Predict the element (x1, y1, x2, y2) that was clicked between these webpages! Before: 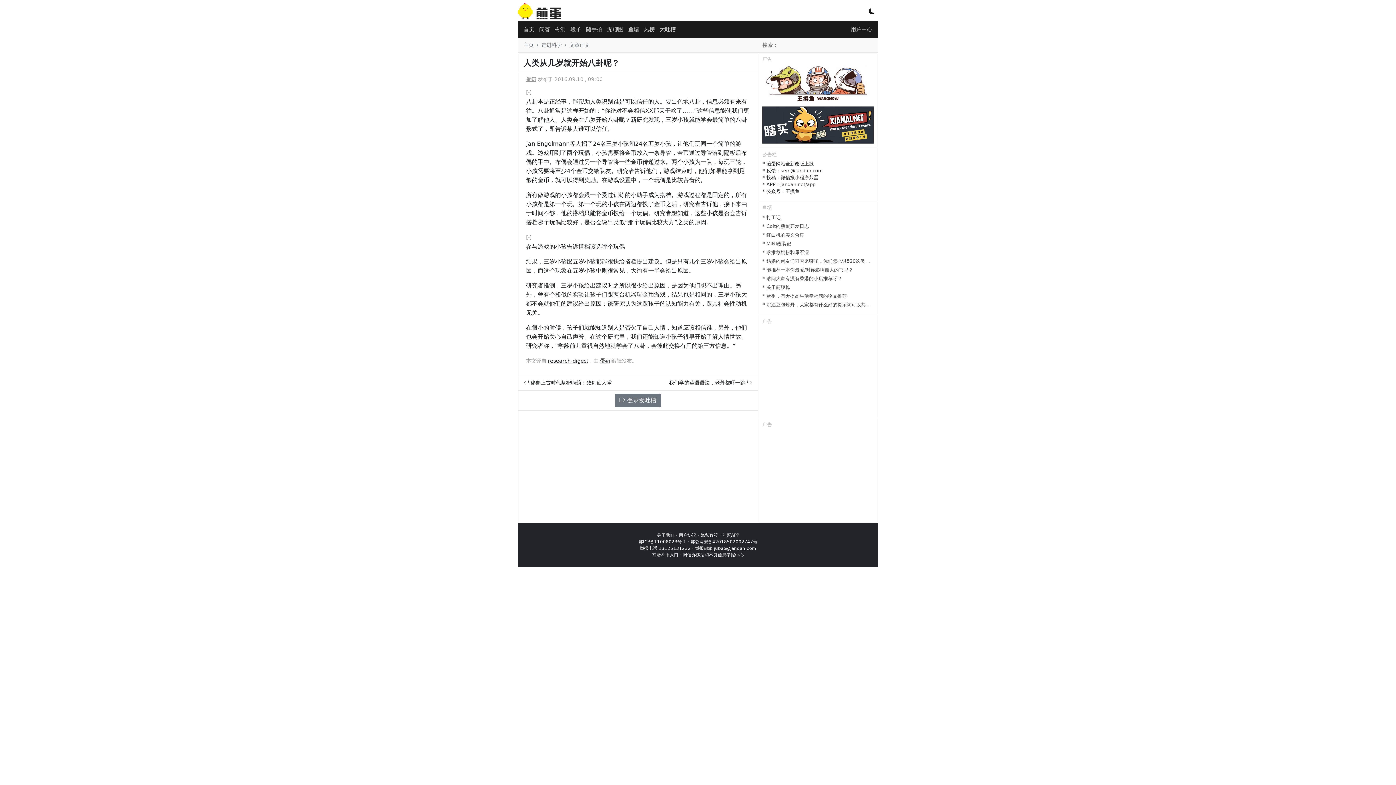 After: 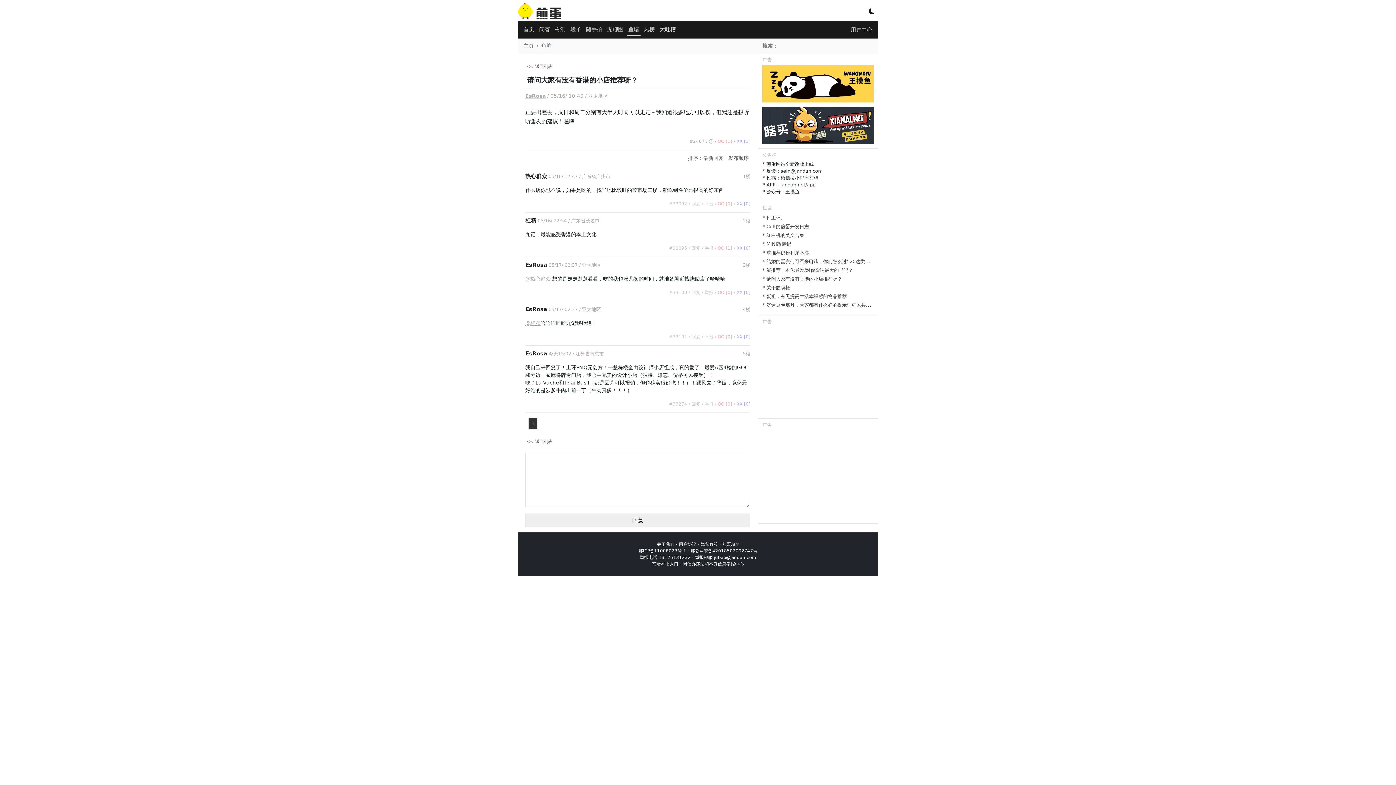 Action: bbox: (762, 275, 842, 281) label: * 请问大家有没有香港的小店推荐呀？